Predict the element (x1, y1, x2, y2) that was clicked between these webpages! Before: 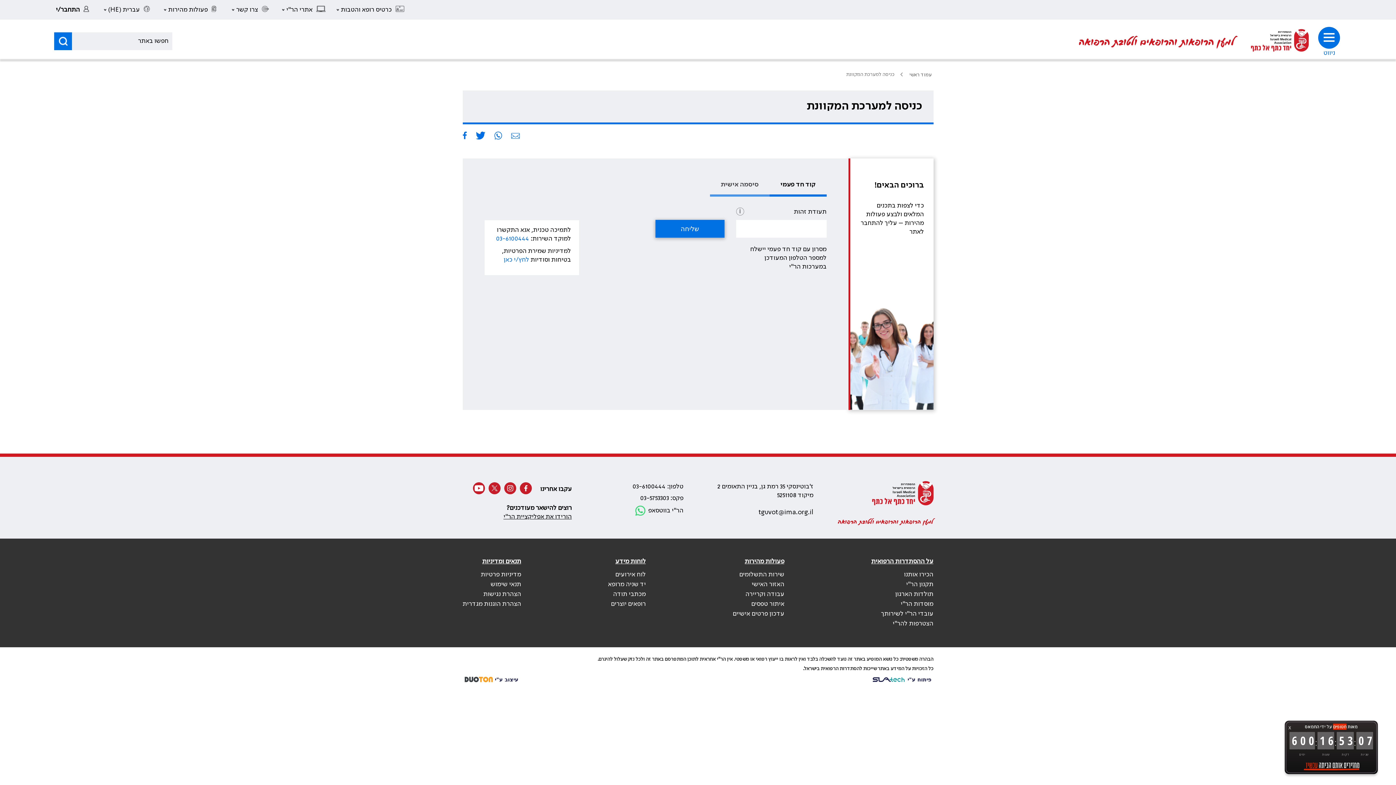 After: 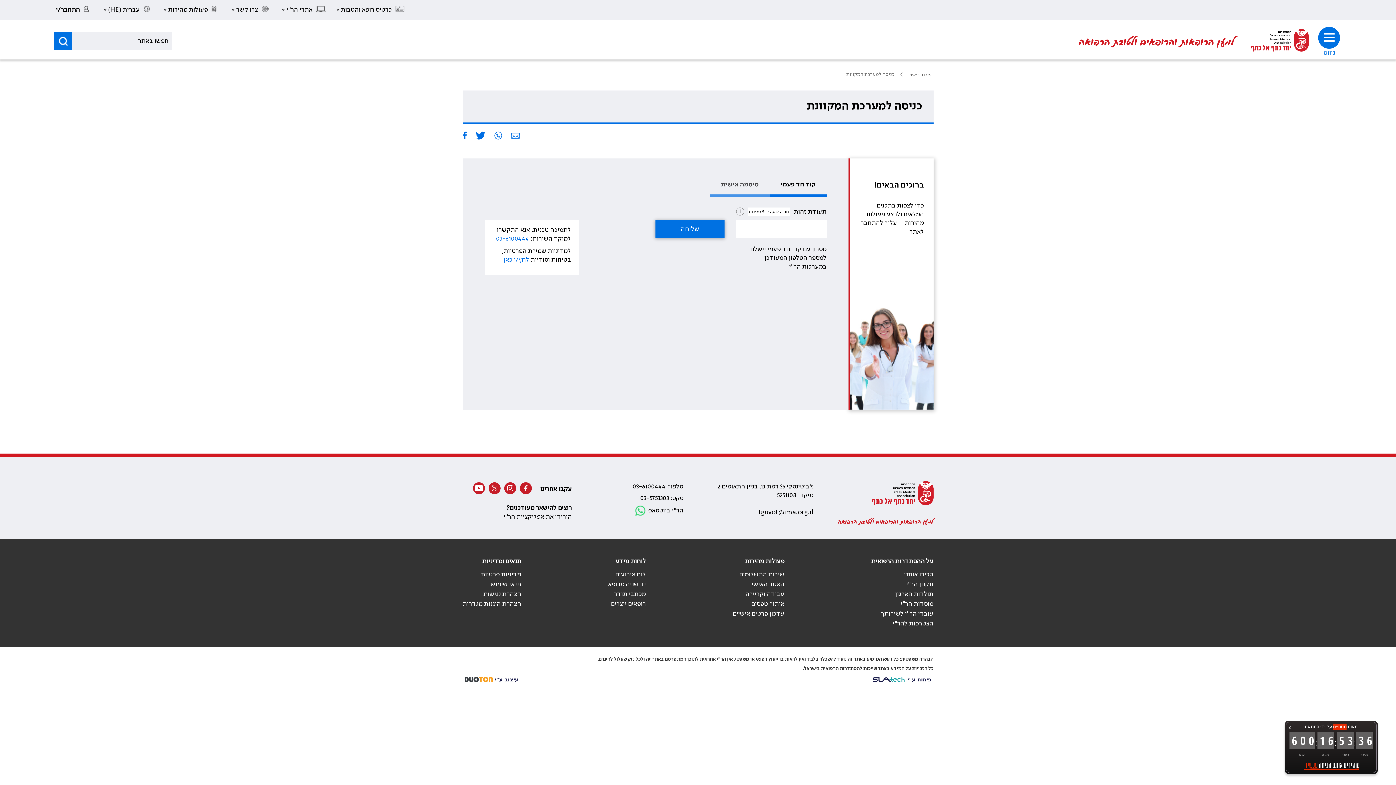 Action: bbox: (736, 207, 744, 215) label: i